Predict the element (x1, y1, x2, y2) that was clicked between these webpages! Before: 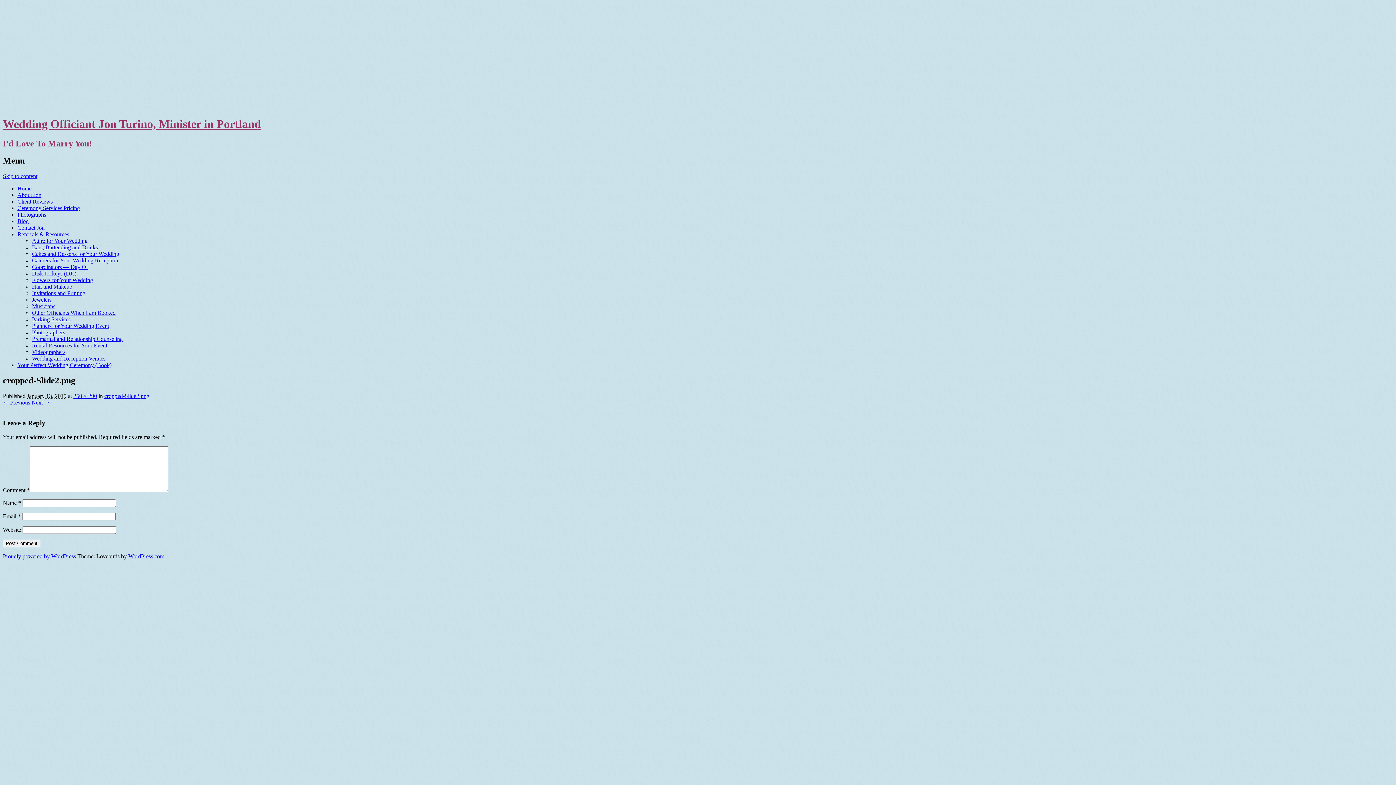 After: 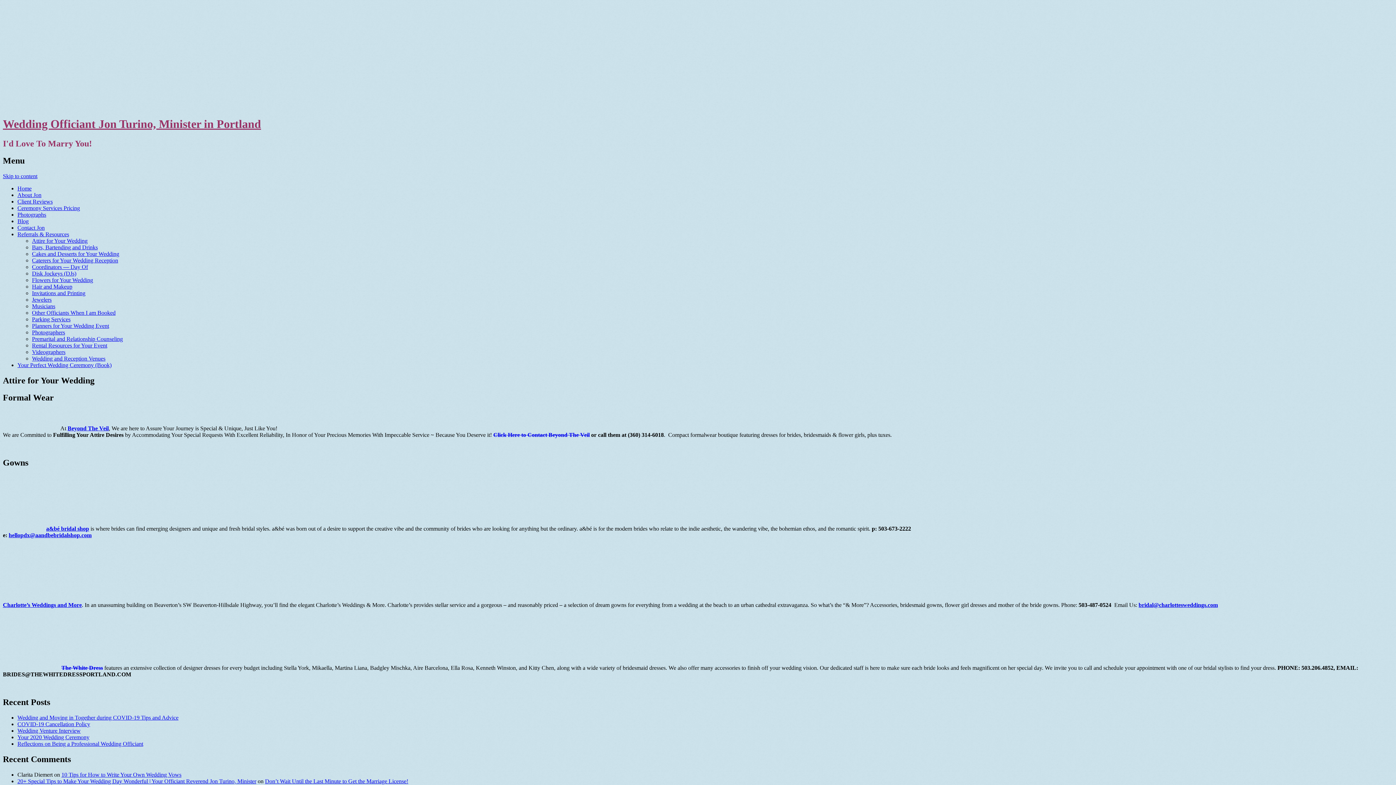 Action: label: Attire for Your Wedding bbox: (32, 237, 87, 243)